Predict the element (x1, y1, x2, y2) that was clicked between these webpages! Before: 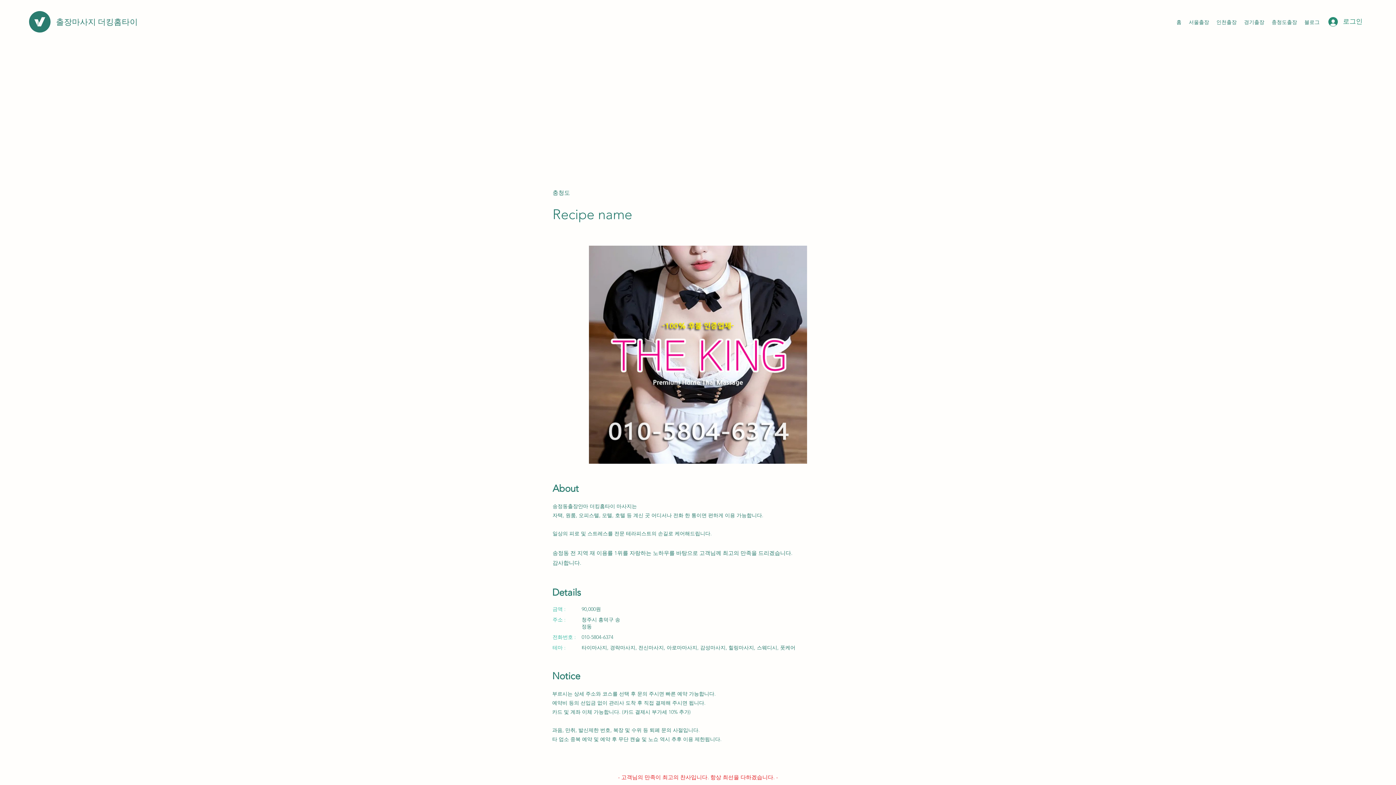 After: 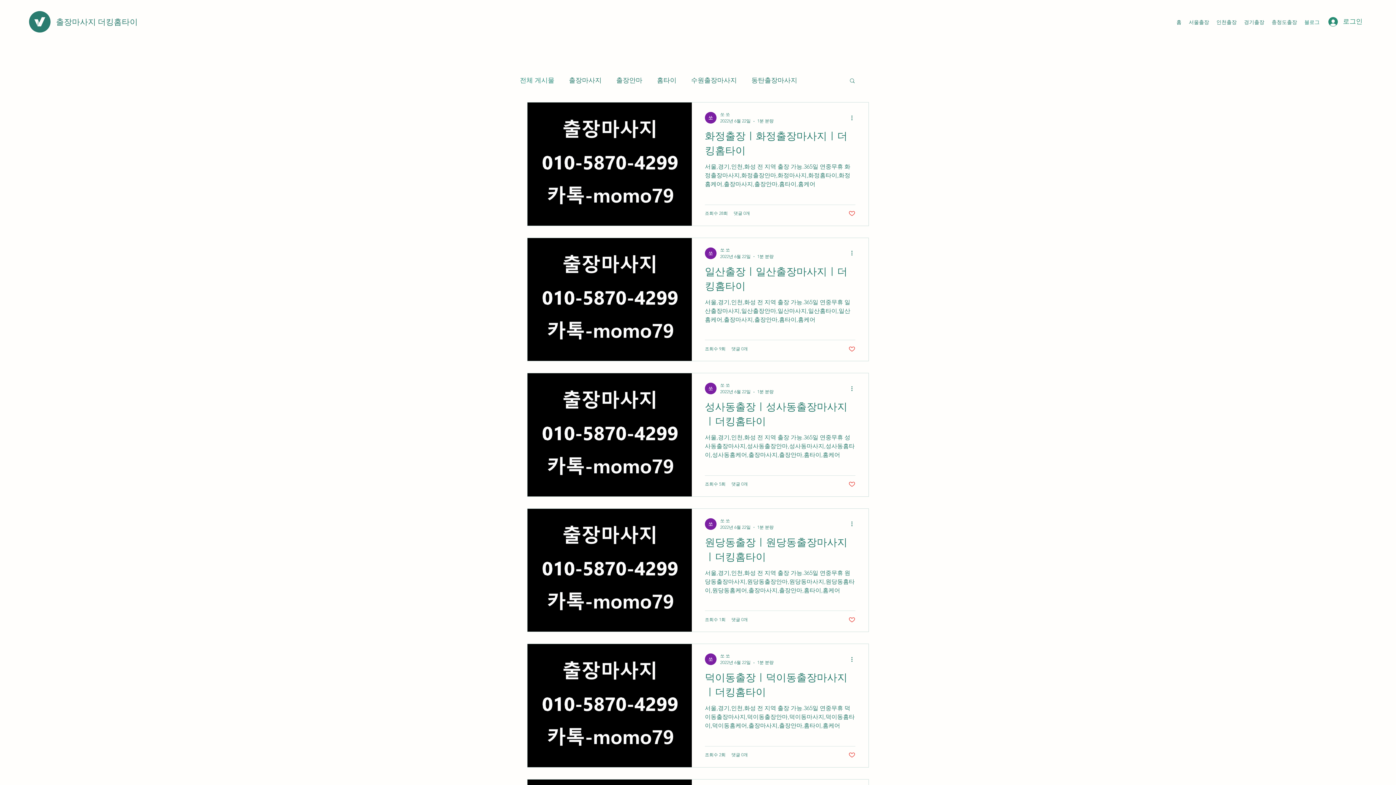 Action: label: 블로그 bbox: (1301, 16, 1323, 27)